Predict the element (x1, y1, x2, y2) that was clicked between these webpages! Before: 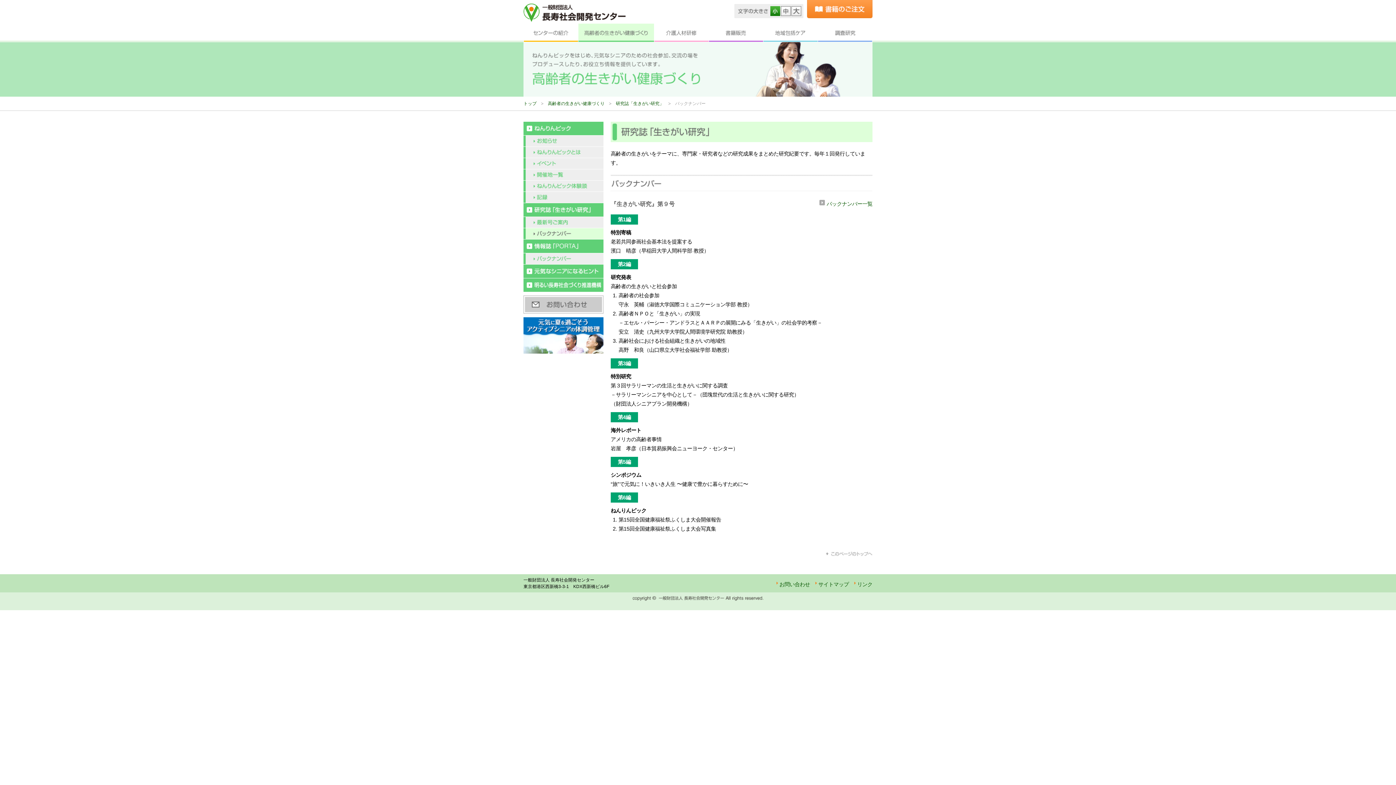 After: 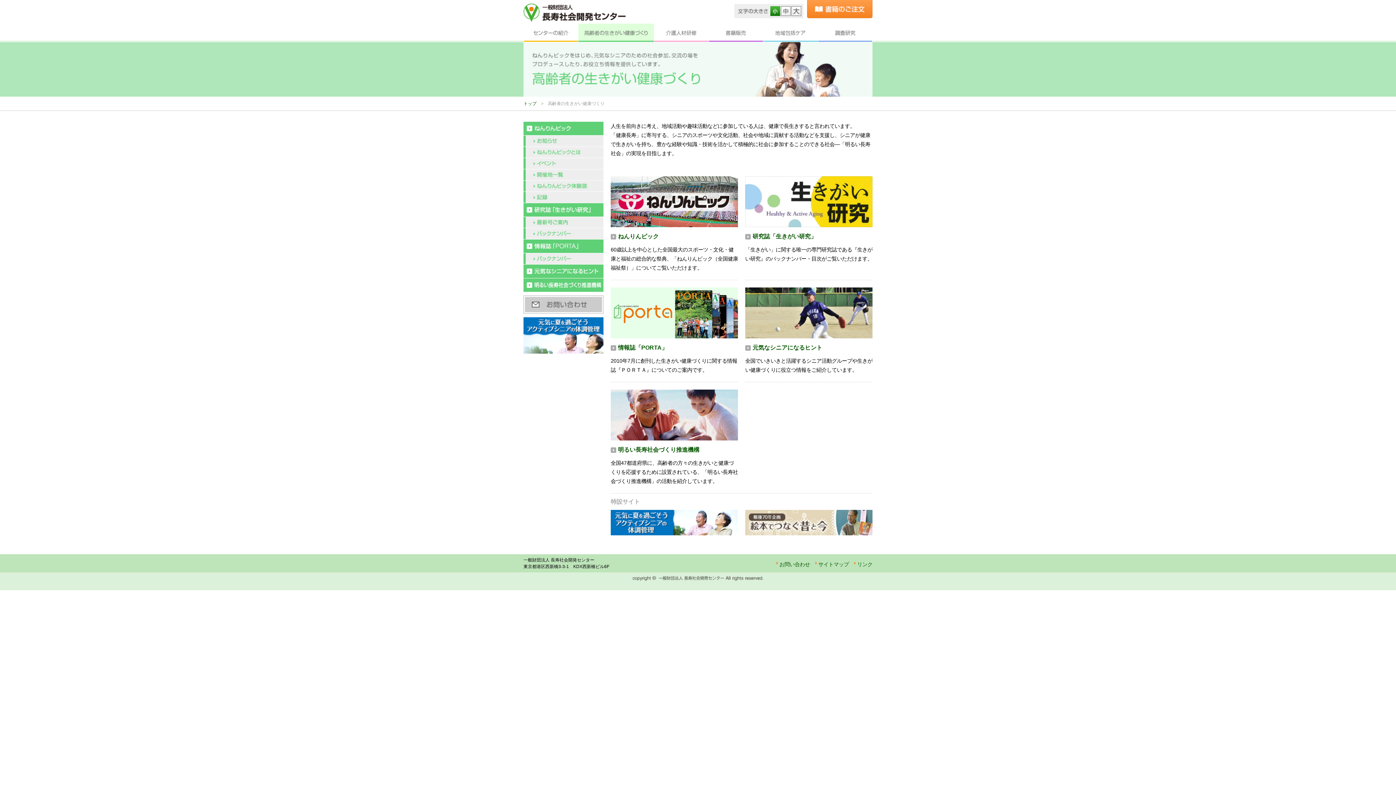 Action: label: 高齢者の生きがい健康づくり bbox: (548, 101, 604, 106)